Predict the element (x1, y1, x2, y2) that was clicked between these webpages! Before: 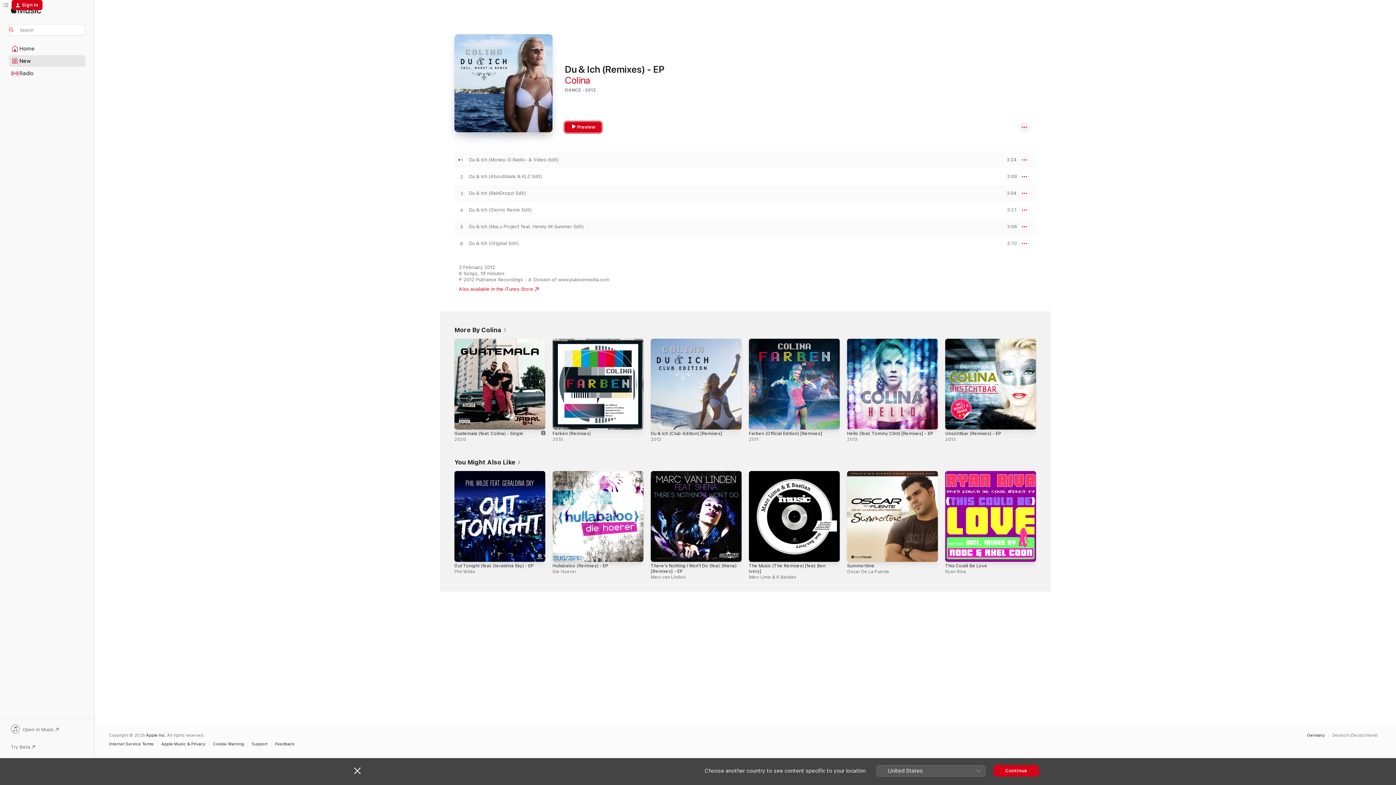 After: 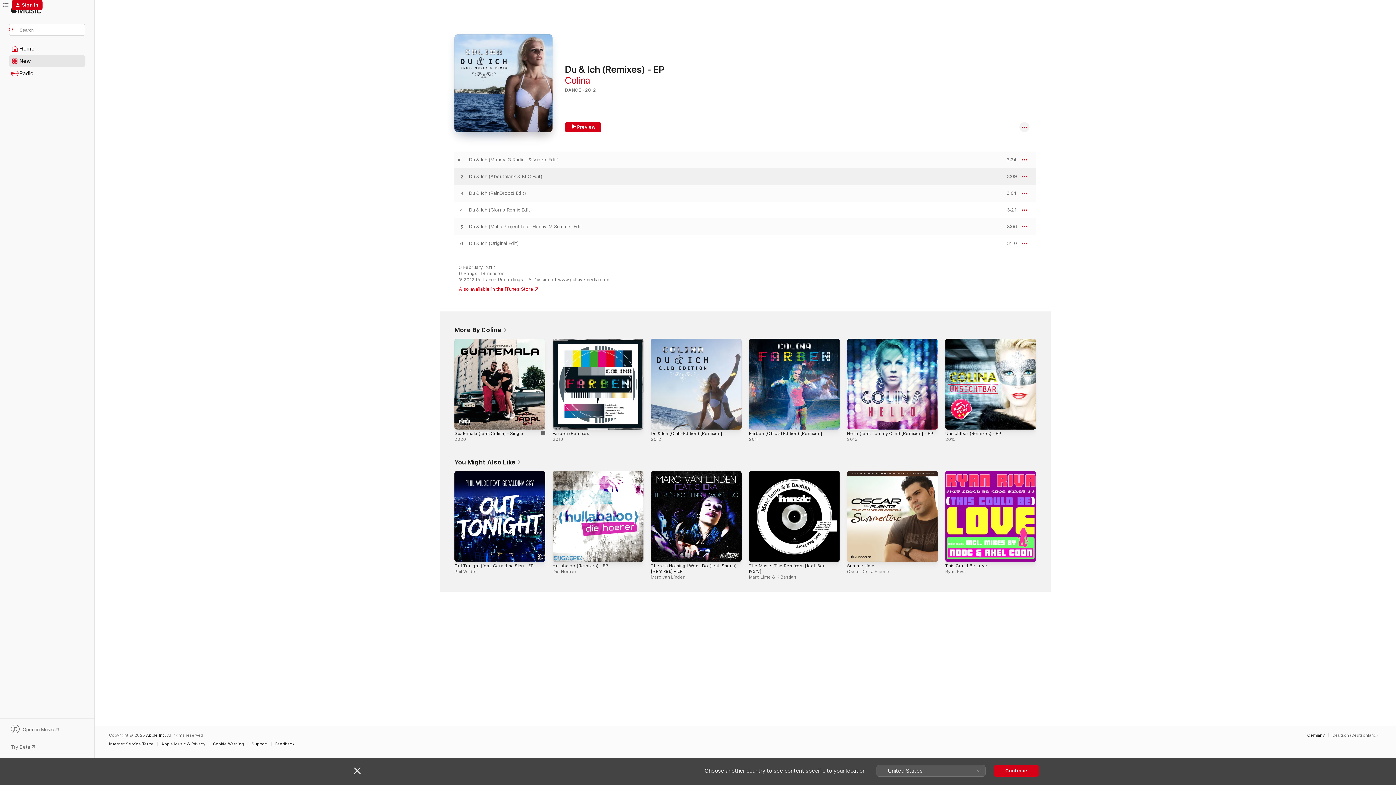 Action: label: PREVIEW bbox: (1000, 174, 1017, 179)